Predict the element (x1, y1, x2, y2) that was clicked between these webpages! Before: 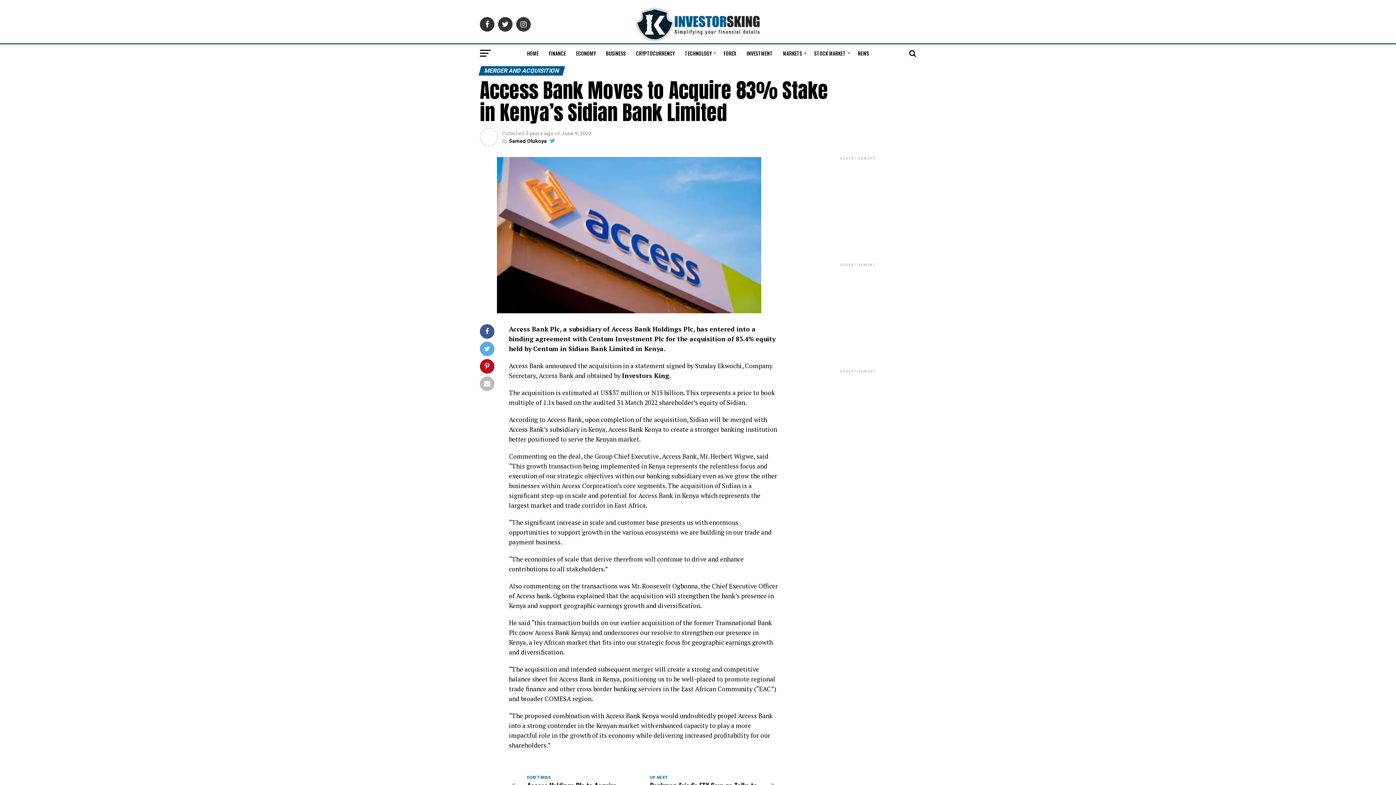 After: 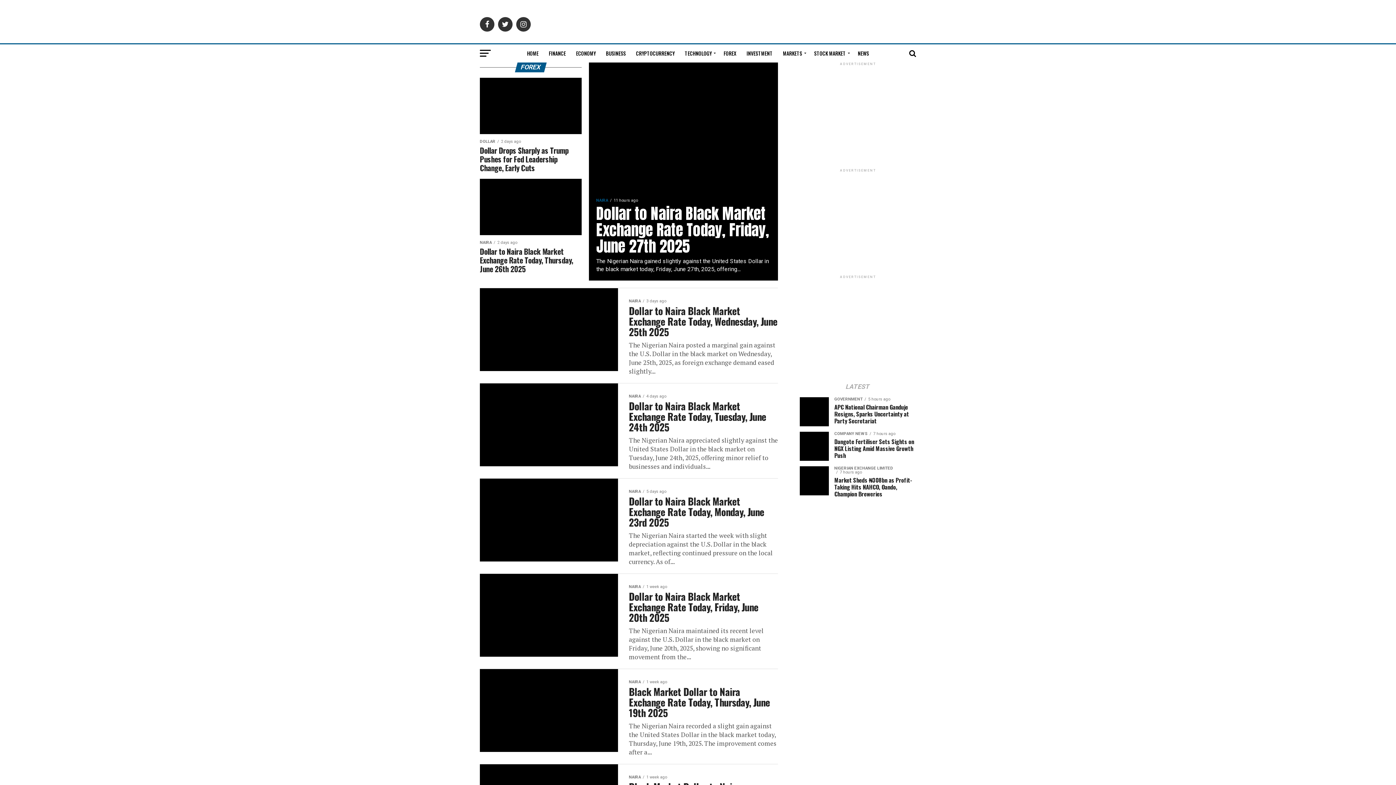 Action: label: FOREX bbox: (719, 44, 740, 62)